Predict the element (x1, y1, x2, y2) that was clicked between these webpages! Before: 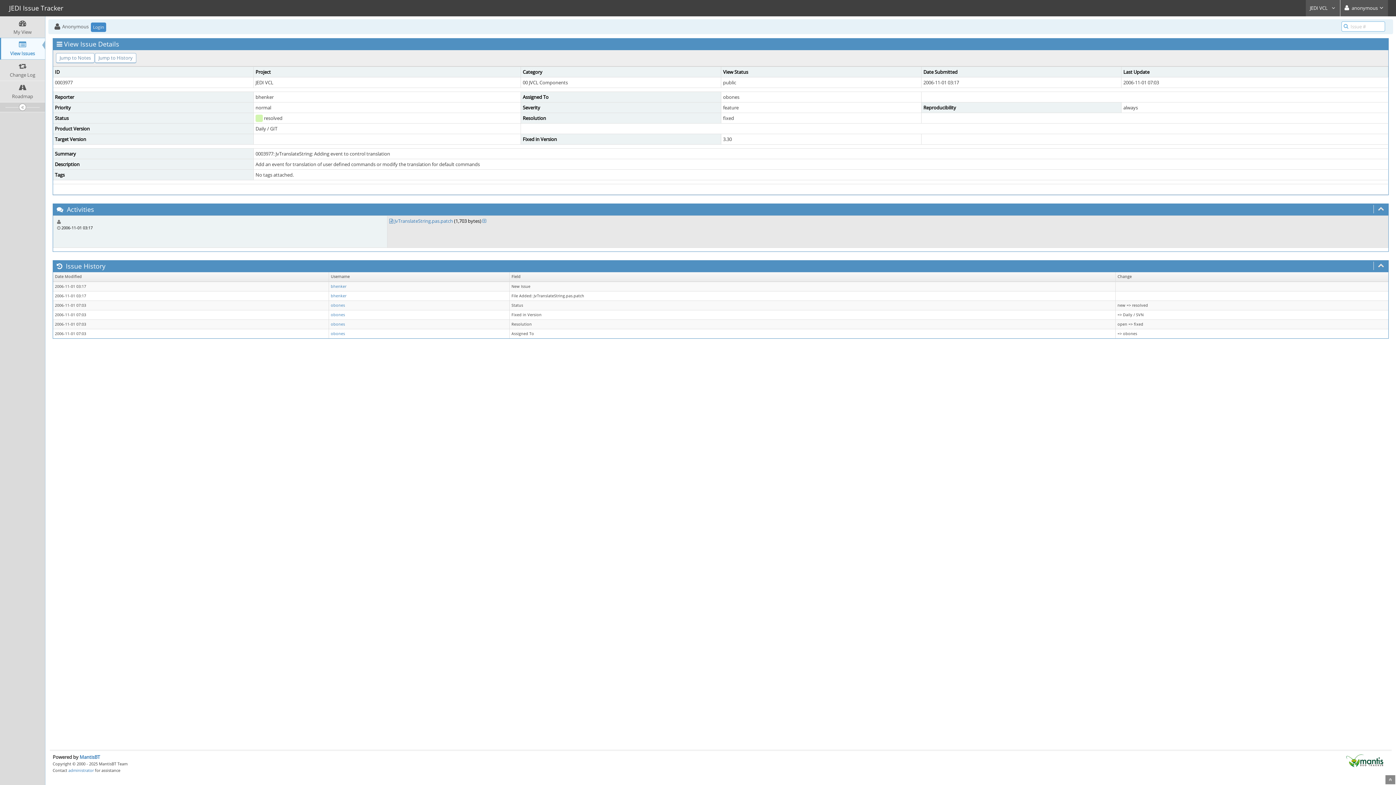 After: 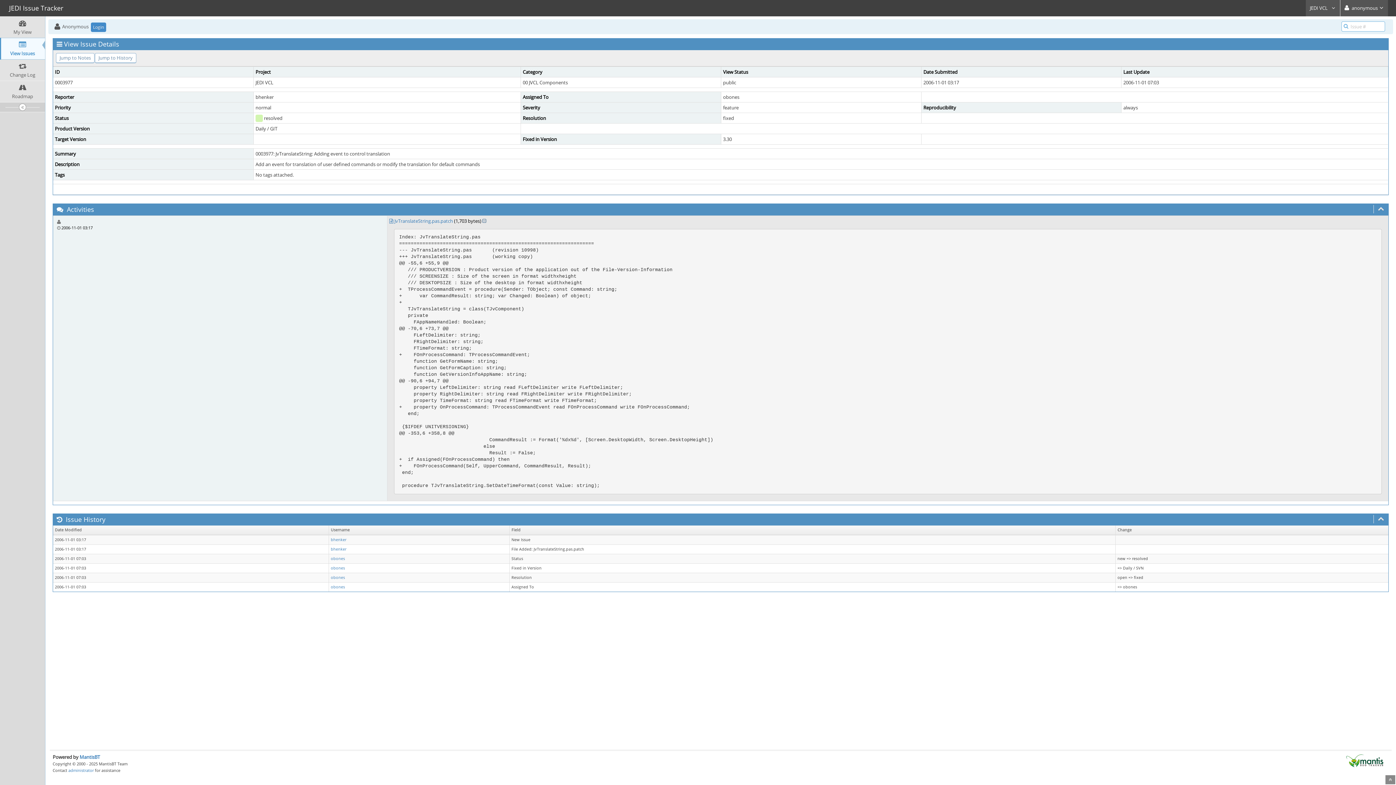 Action: bbox: (482, 217, 486, 224)